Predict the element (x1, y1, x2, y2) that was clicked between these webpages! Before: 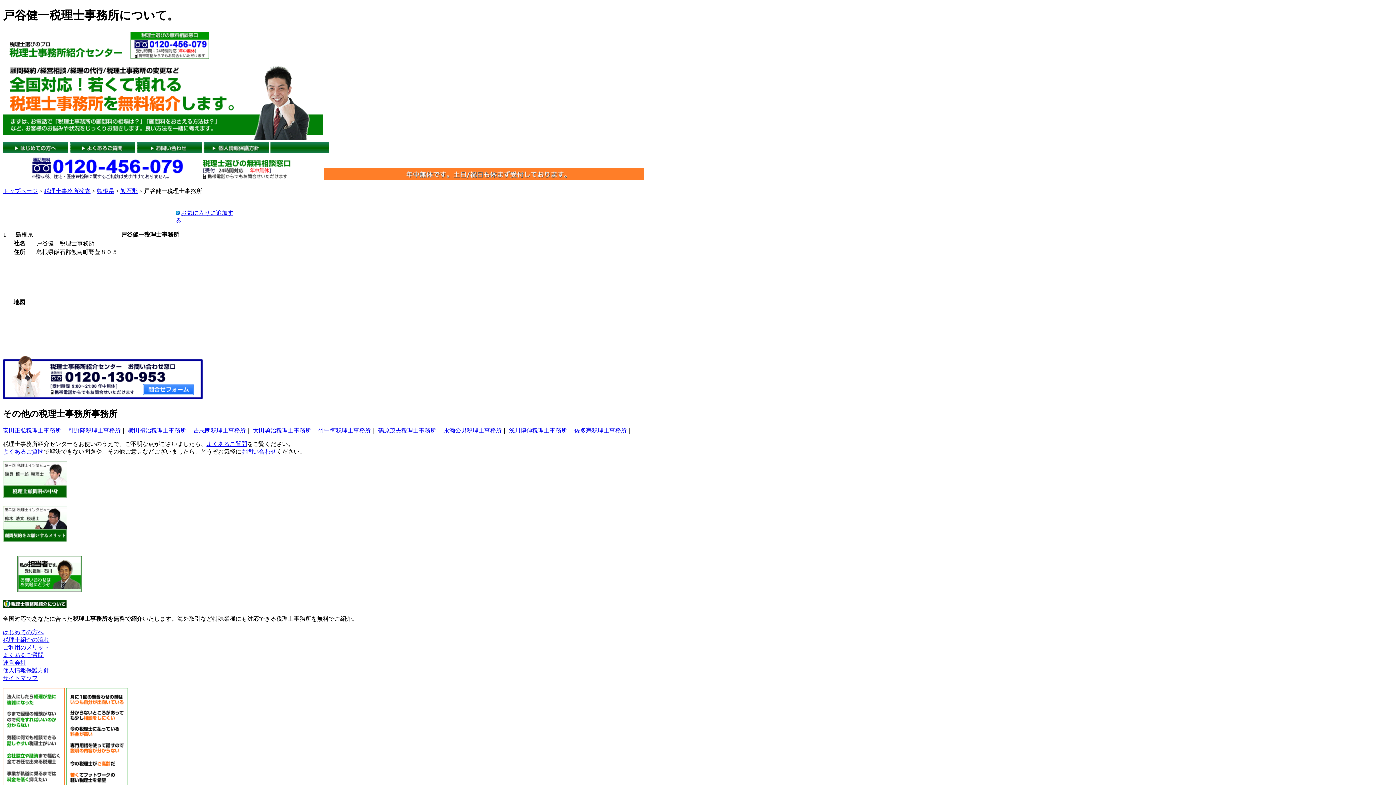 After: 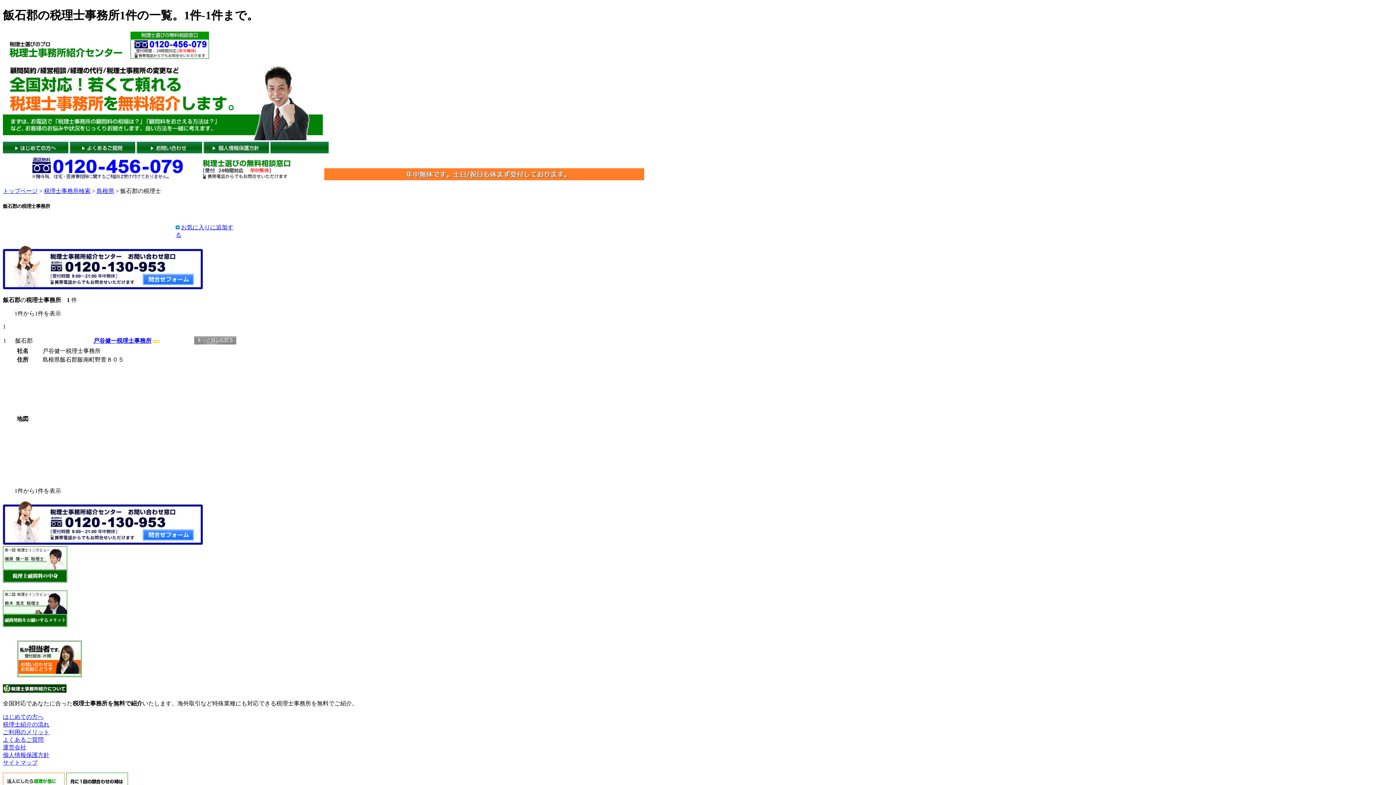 Action: label: 飯石郡 bbox: (120, 187, 137, 194)